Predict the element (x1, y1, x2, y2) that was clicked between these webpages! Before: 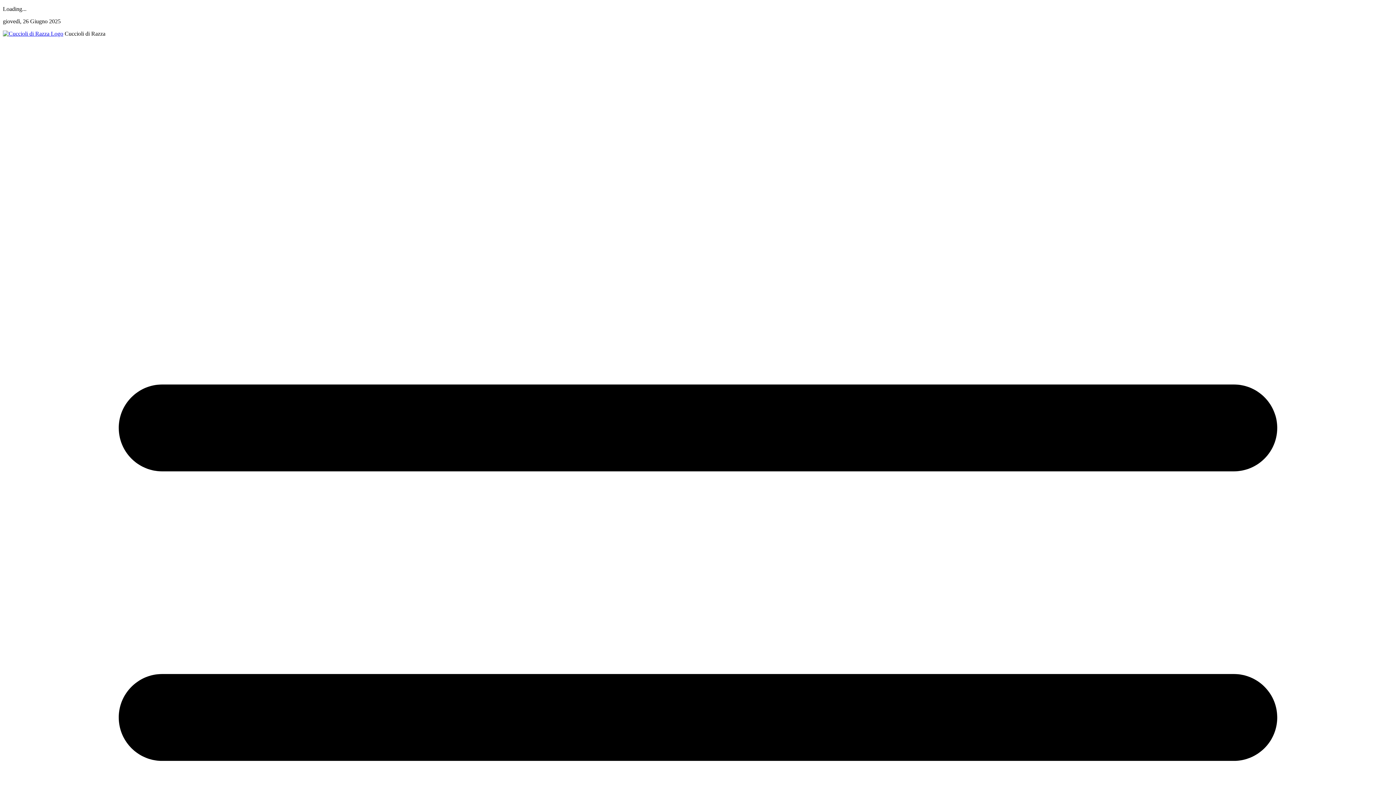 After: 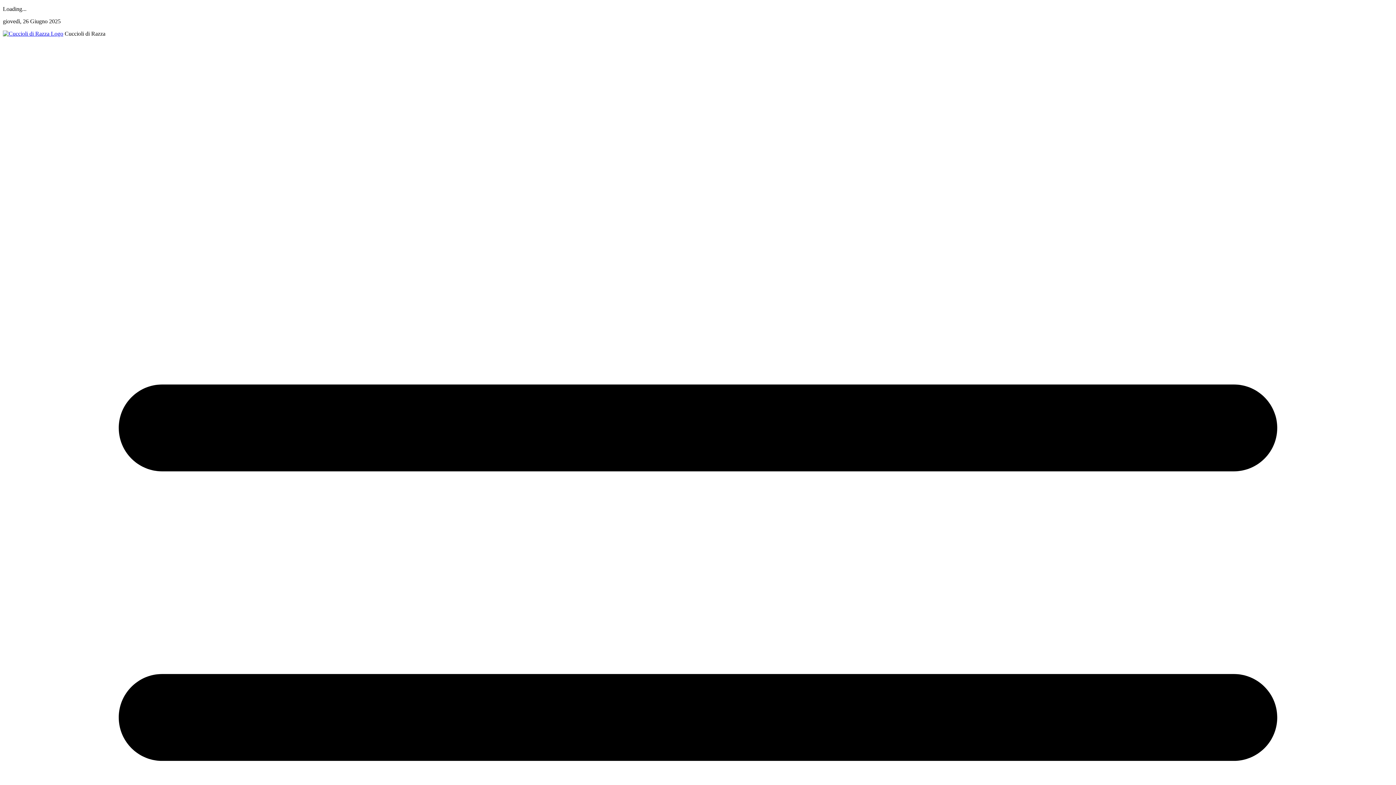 Action: bbox: (2, 30, 63, 36)